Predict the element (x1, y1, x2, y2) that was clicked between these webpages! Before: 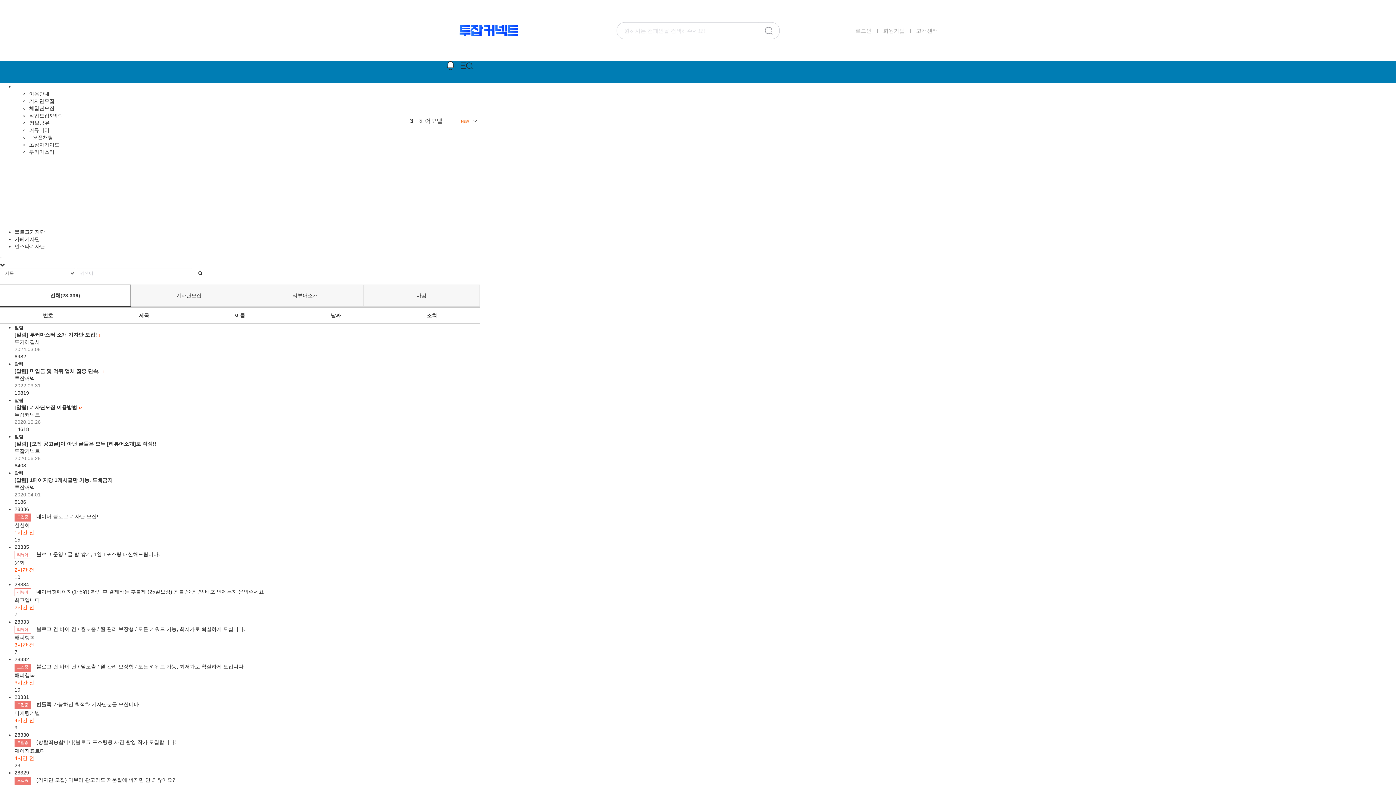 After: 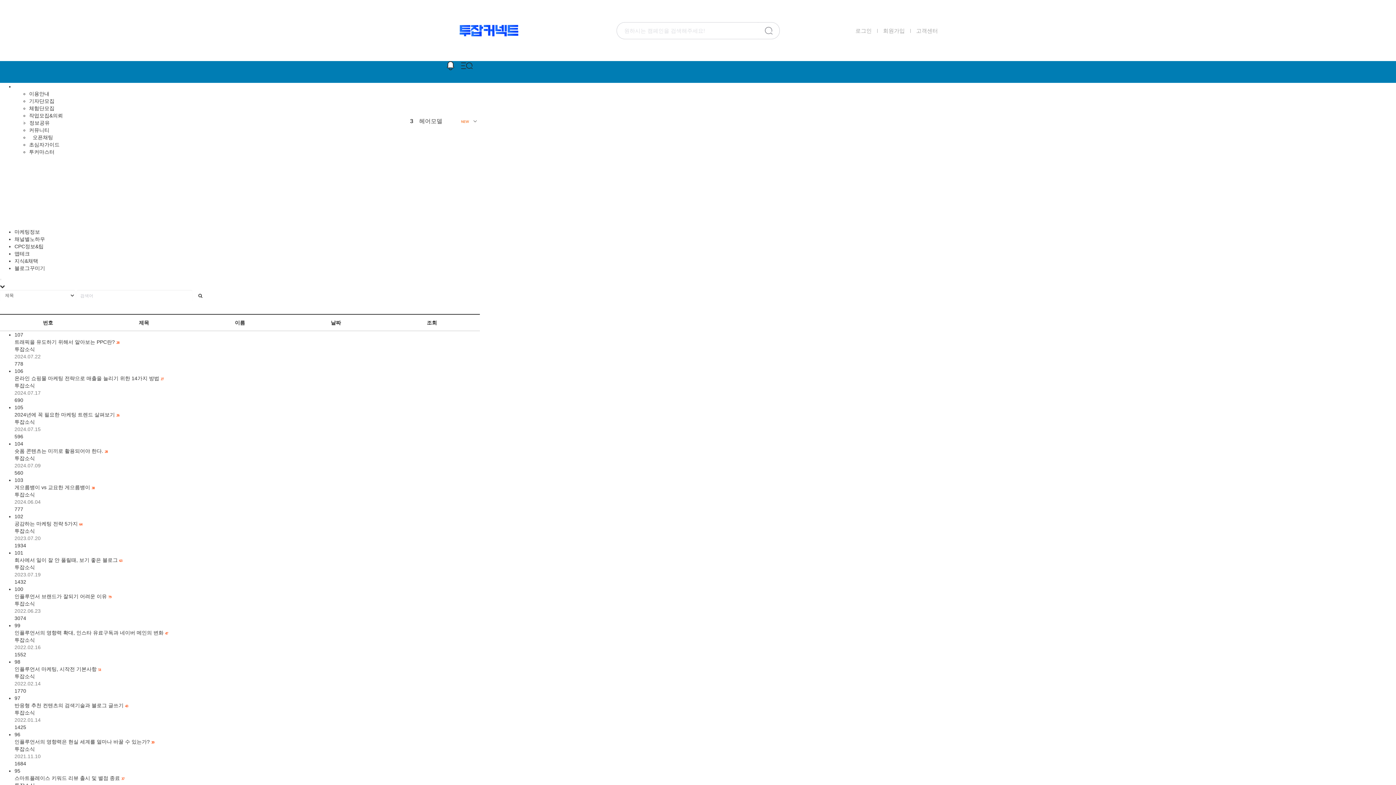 Action: bbox: (29, 120, 49, 125) label: 정보공유